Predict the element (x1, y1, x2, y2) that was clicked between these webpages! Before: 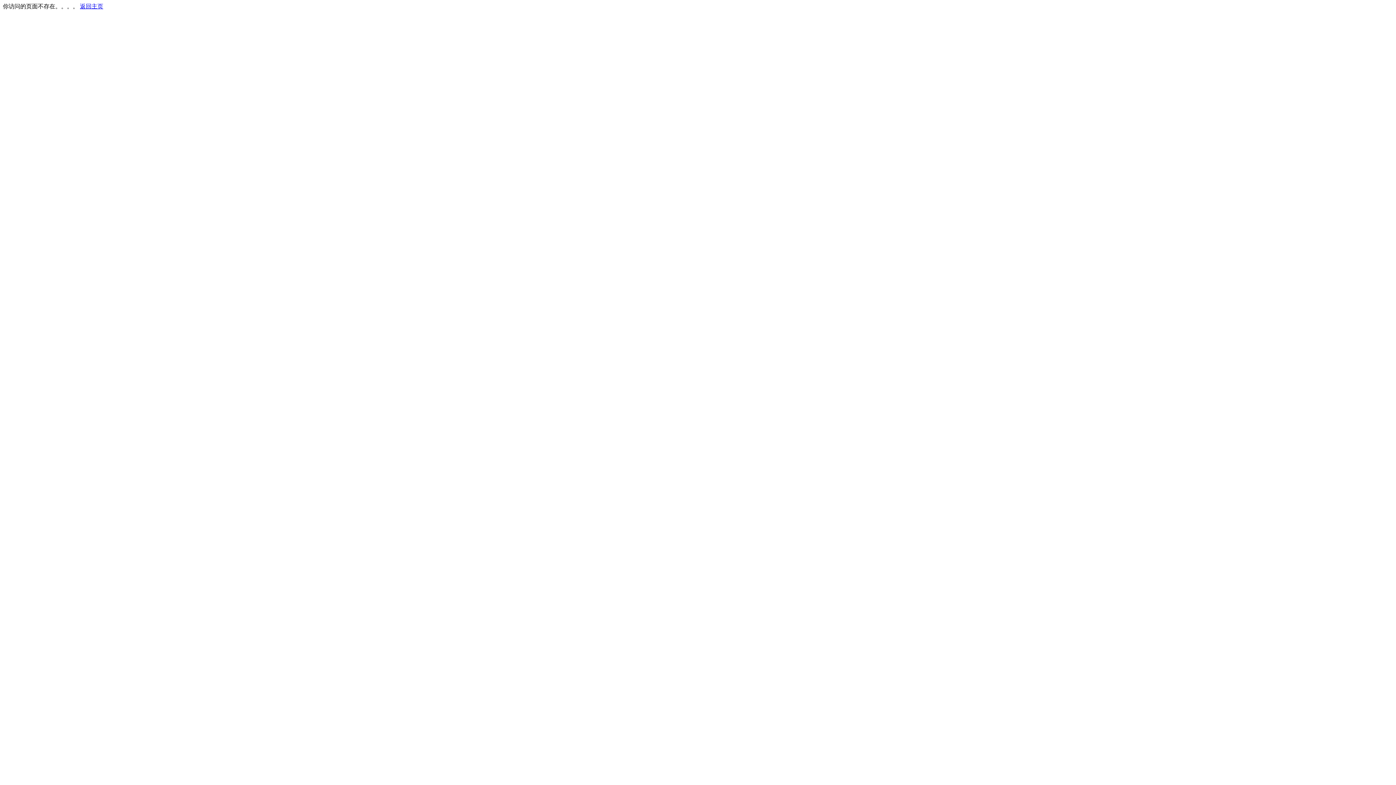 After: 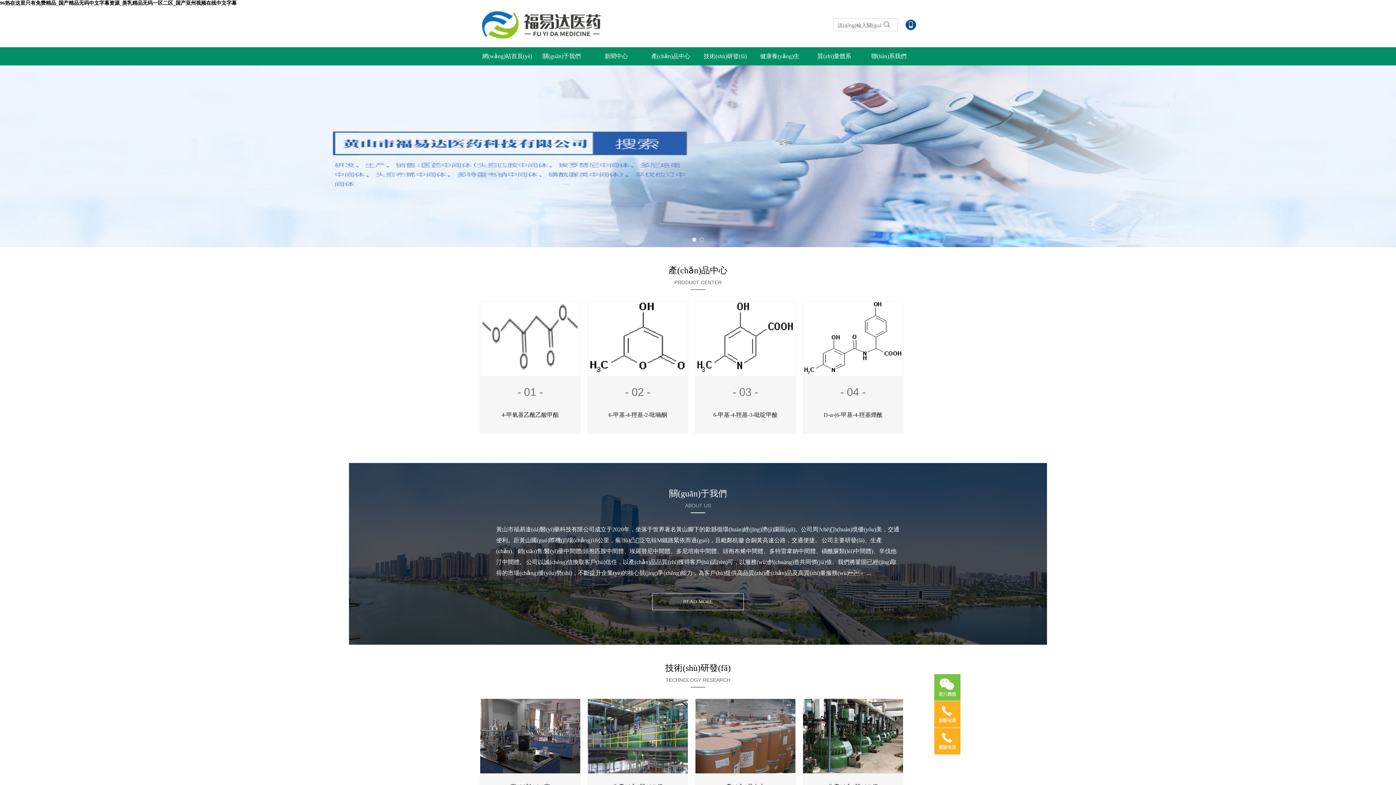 Action: label: 返回主页 bbox: (80, 3, 103, 9)